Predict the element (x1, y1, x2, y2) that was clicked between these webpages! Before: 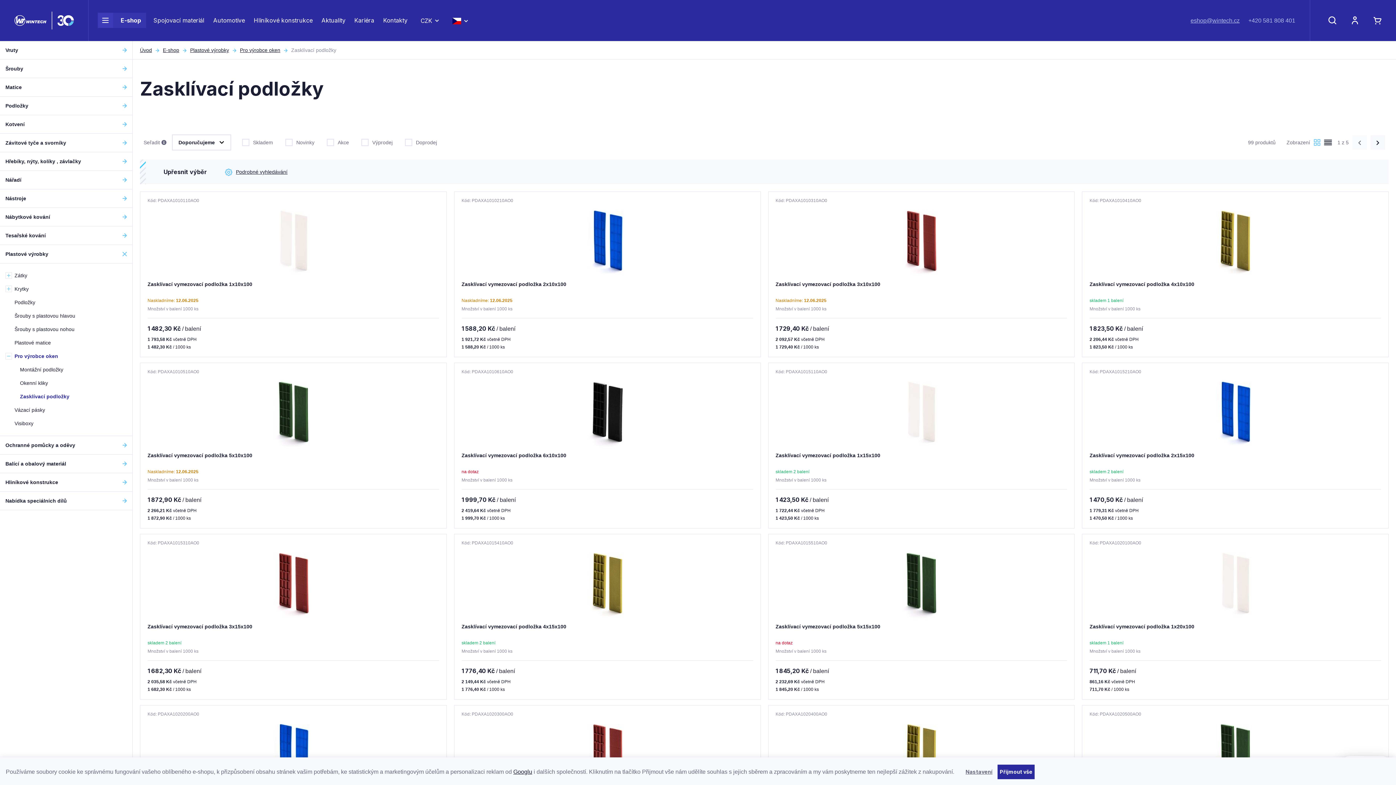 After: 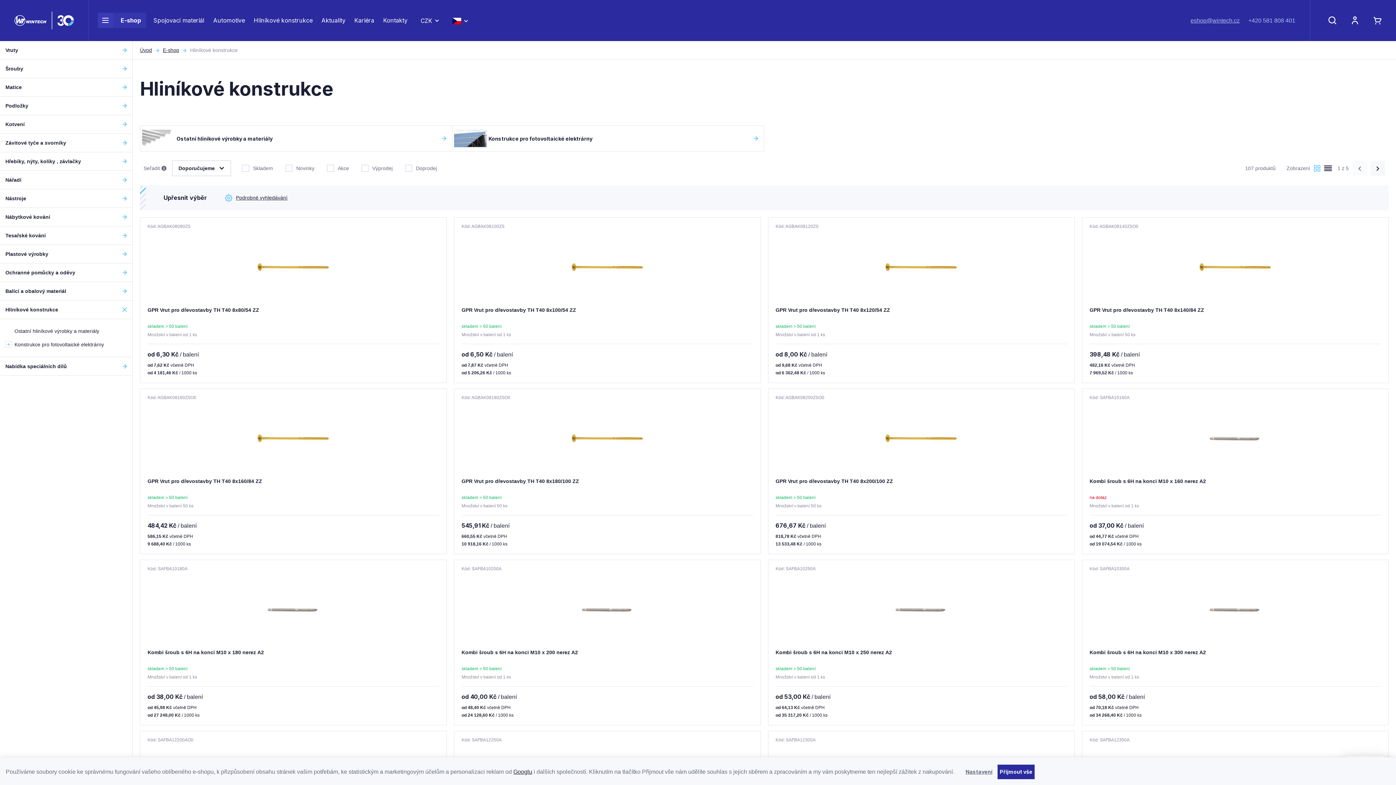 Action: bbox: (0, 473, 132, 491) label: Hliníkové konstrukce